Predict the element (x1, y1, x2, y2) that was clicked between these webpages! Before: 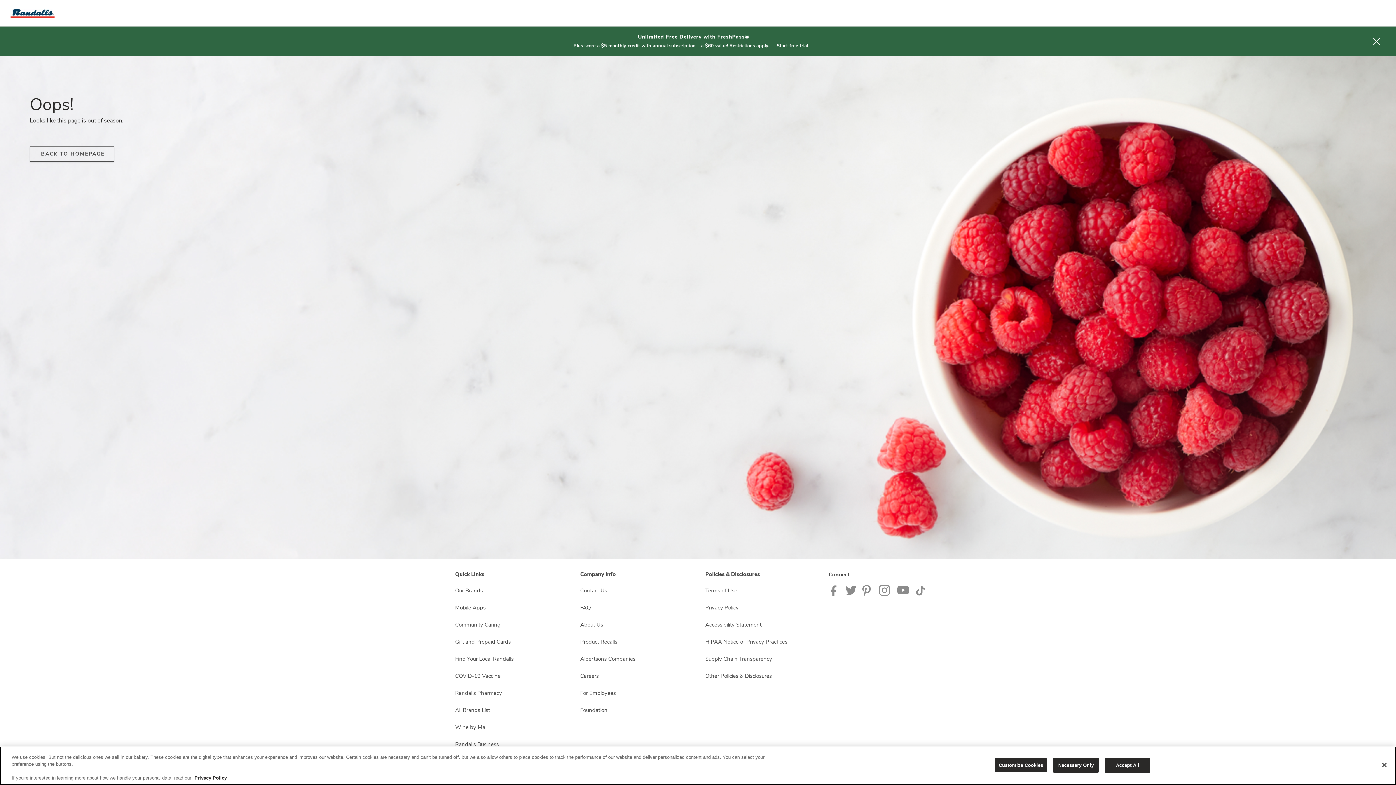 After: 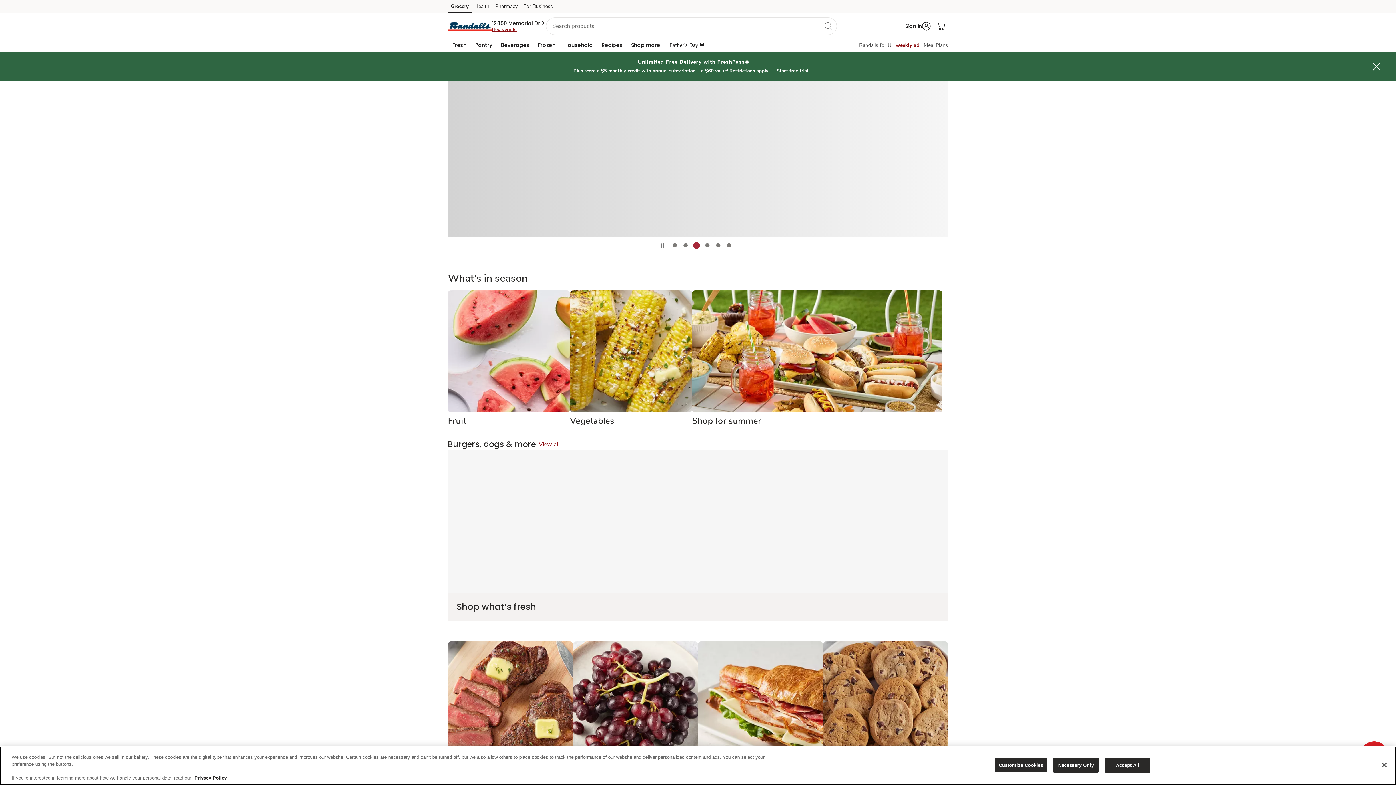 Action: bbox: (3, 8, 54, 17)